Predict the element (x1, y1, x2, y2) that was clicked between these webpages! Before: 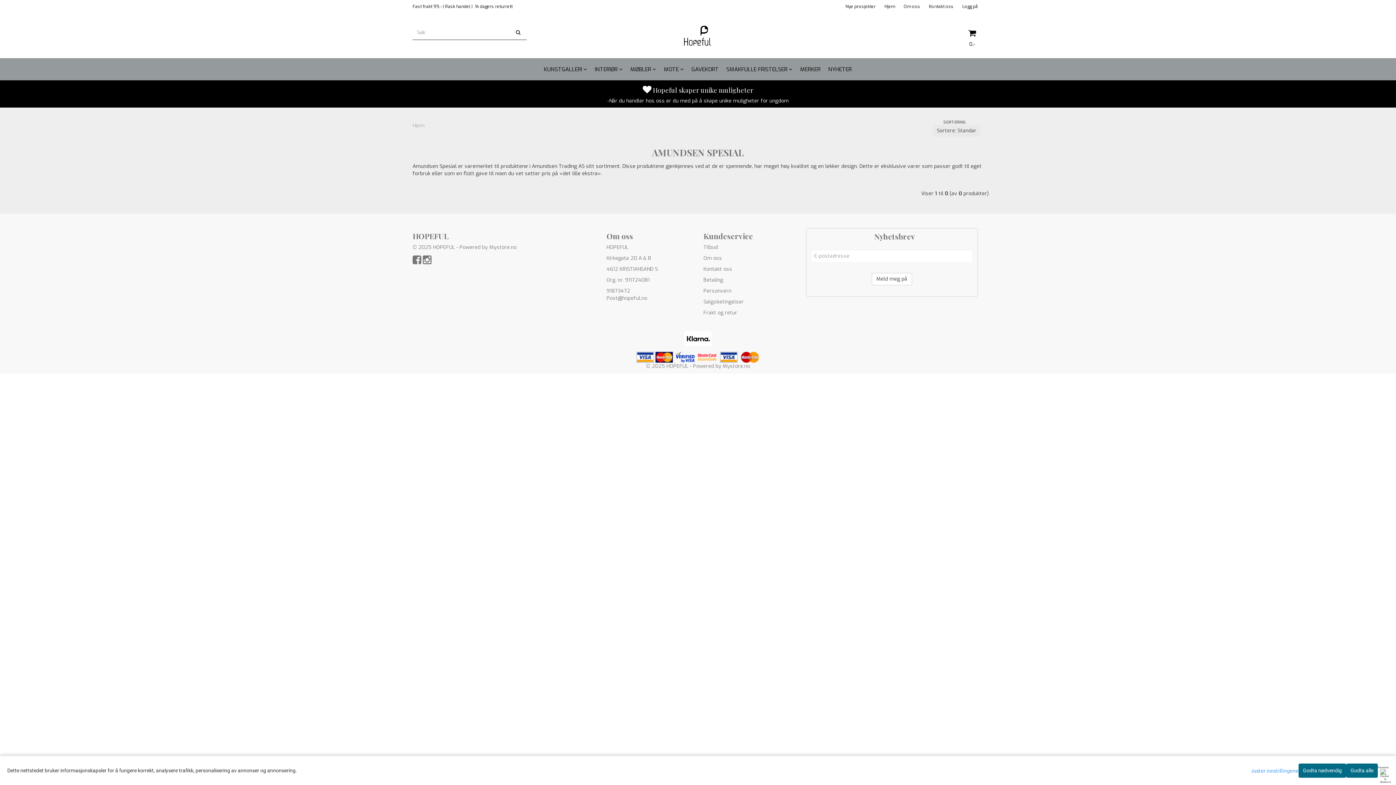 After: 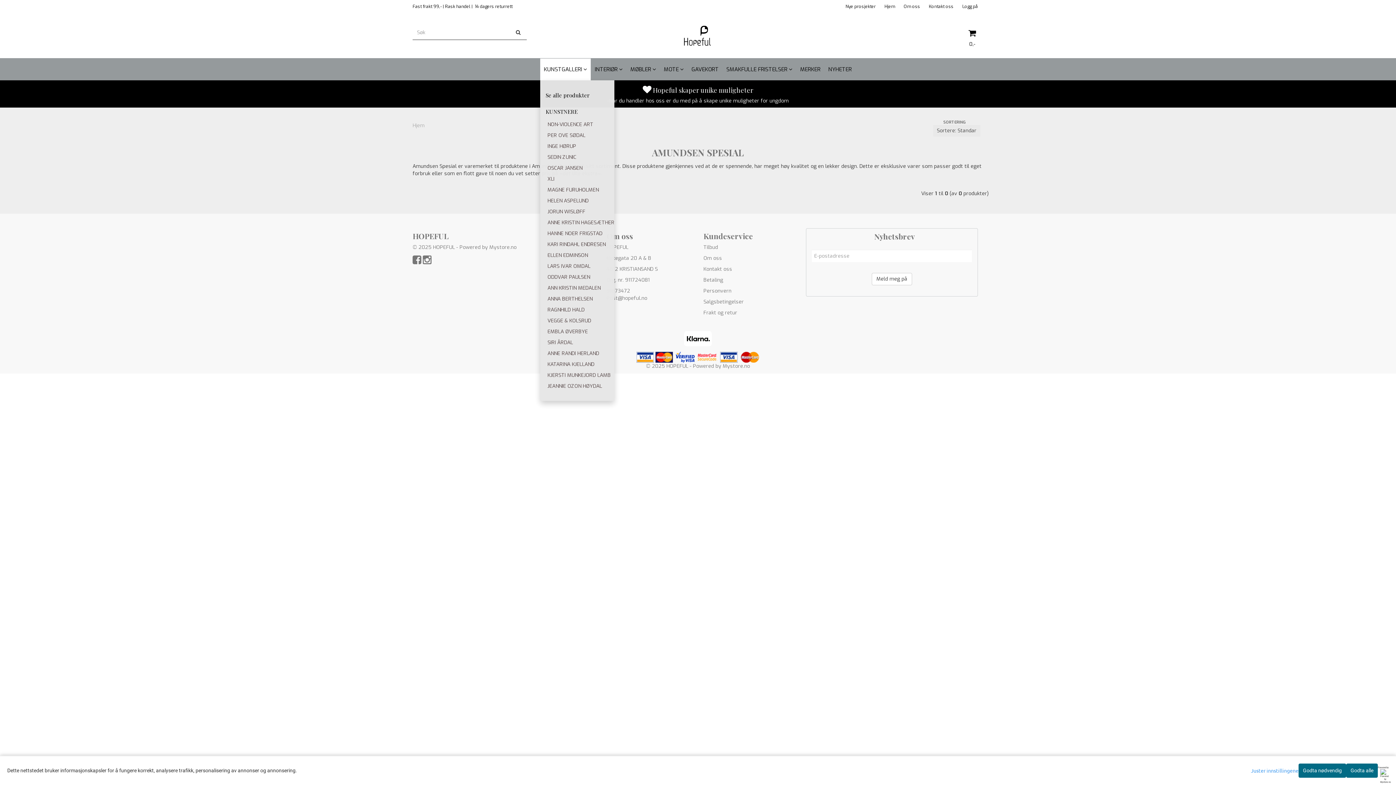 Action: label: KUNSTGALLERI  bbox: (540, 58, 591, 80)